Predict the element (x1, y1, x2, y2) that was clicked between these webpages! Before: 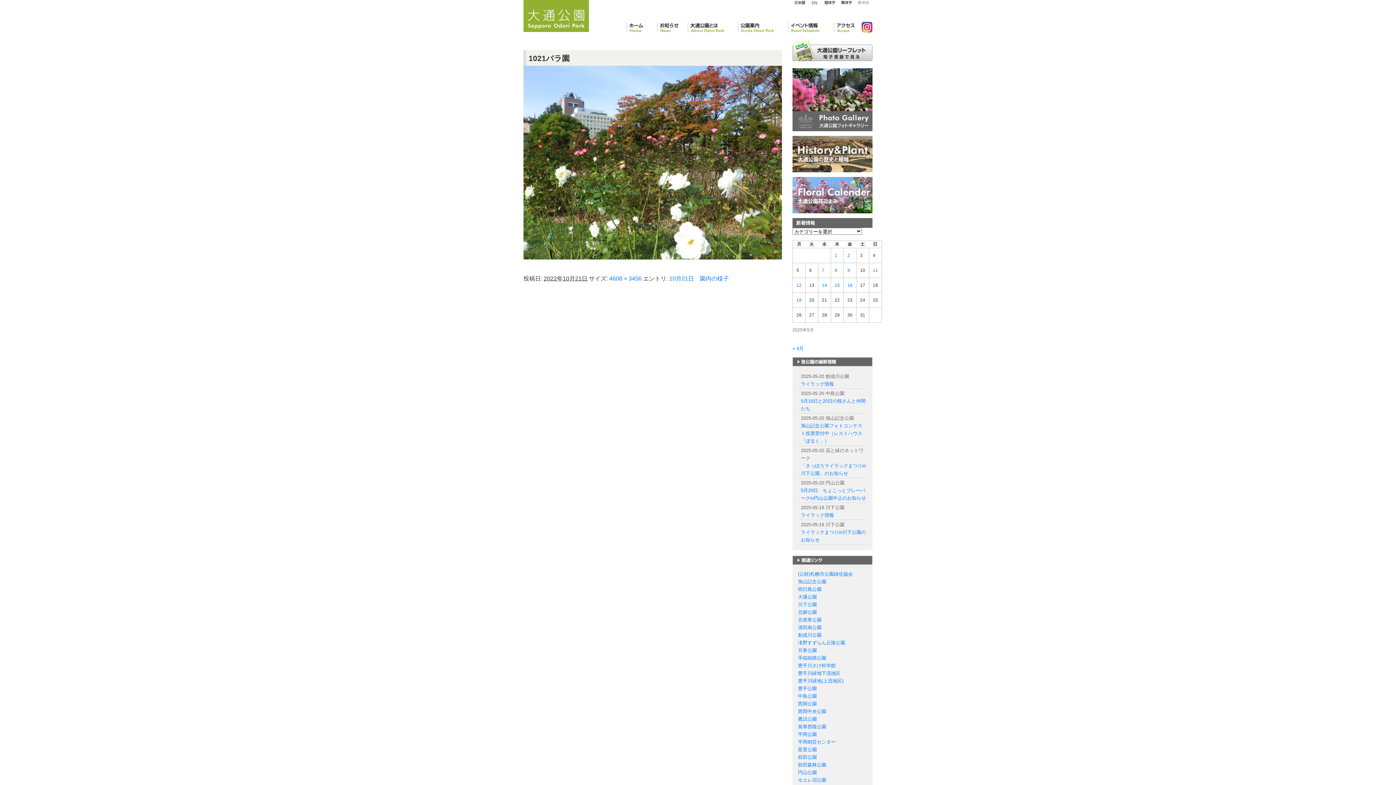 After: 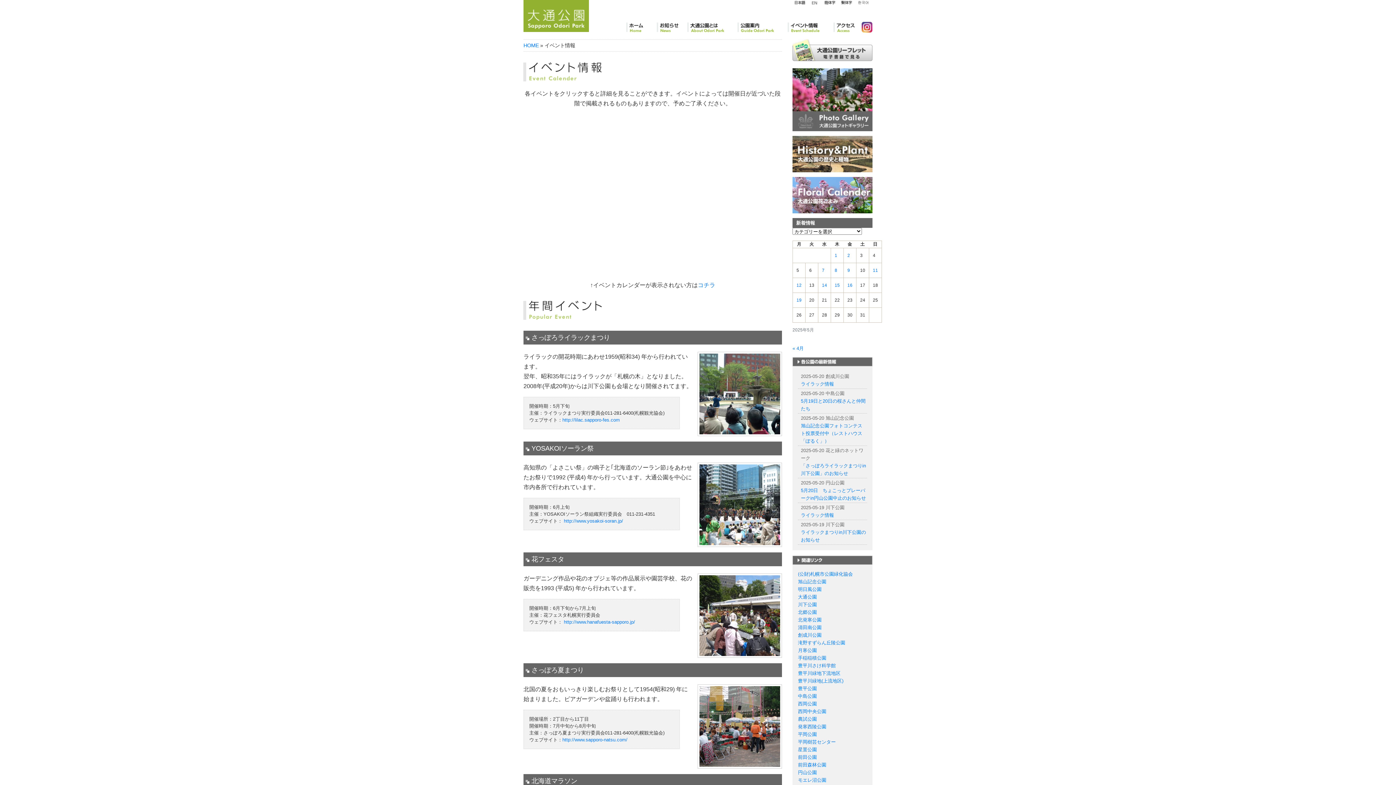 Action: label: イベント情報 bbox: (788, 21, 833, 32)